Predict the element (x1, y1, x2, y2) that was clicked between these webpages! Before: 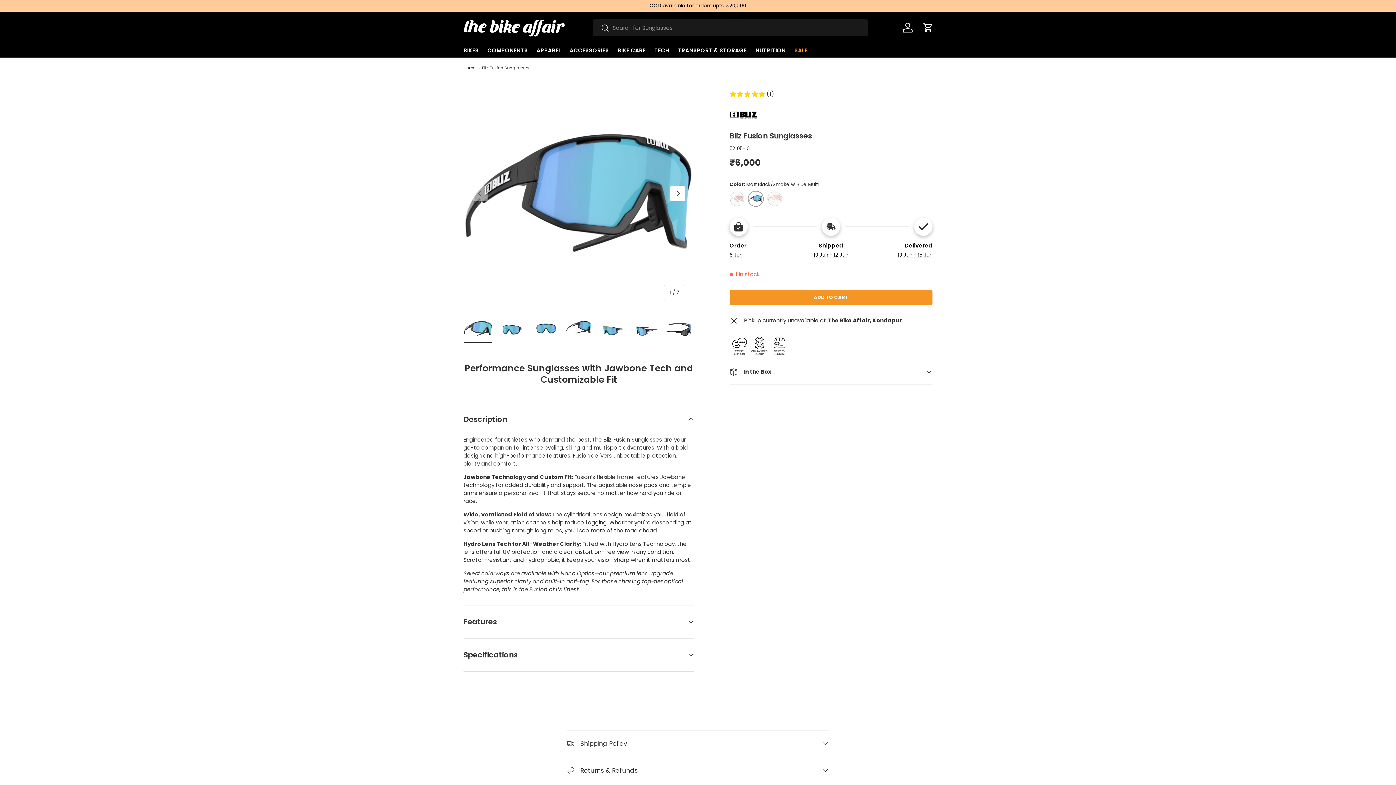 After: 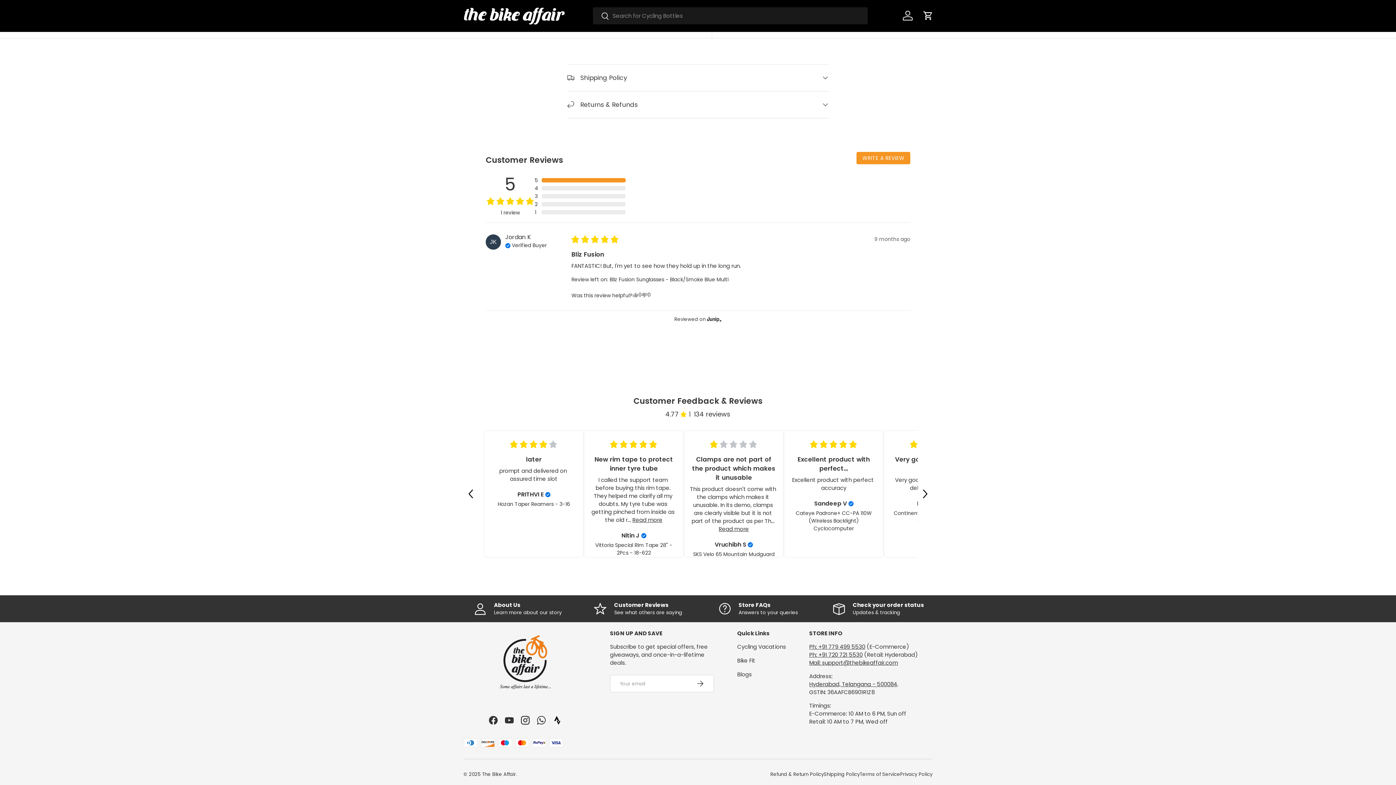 Action: label: 5 stars, 1 reviews bbox: (729, 90, 774, 98)